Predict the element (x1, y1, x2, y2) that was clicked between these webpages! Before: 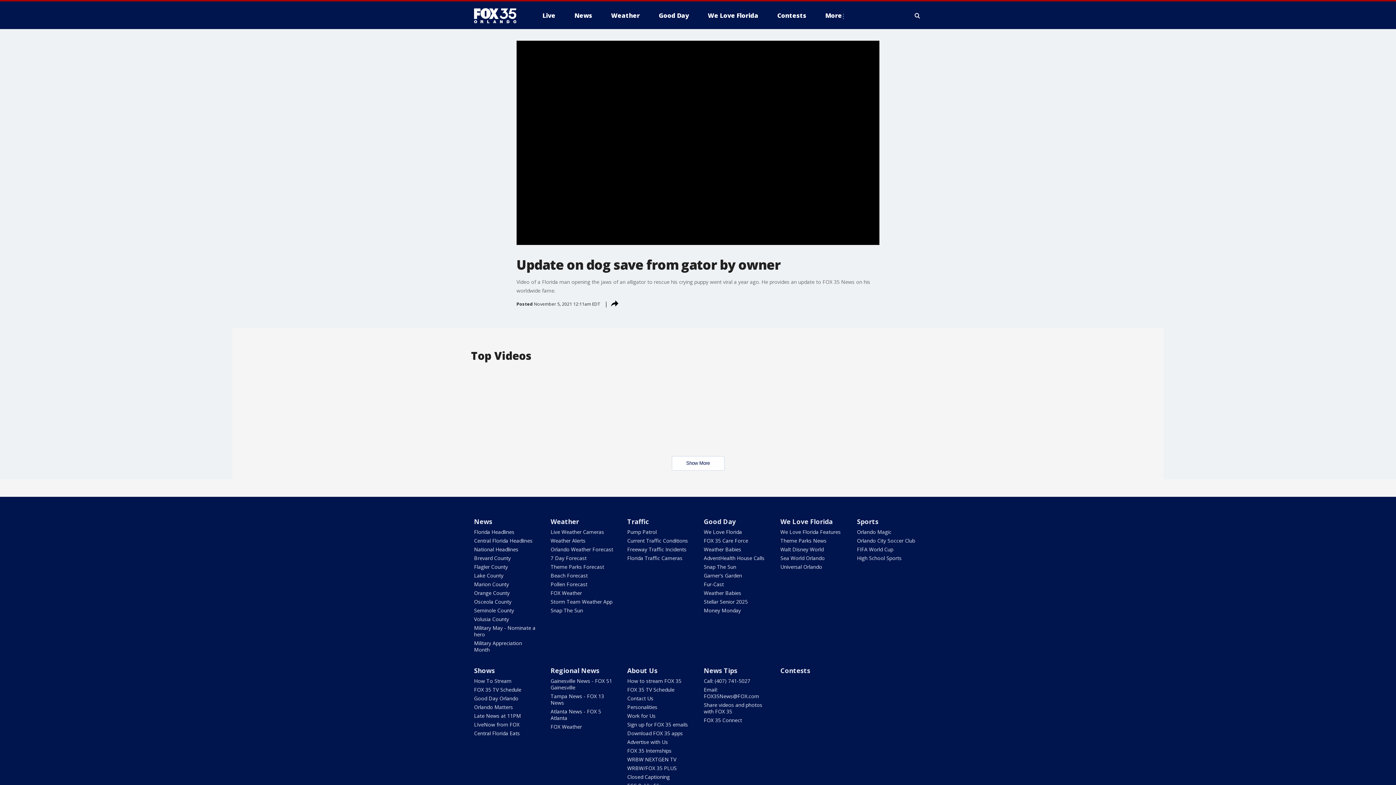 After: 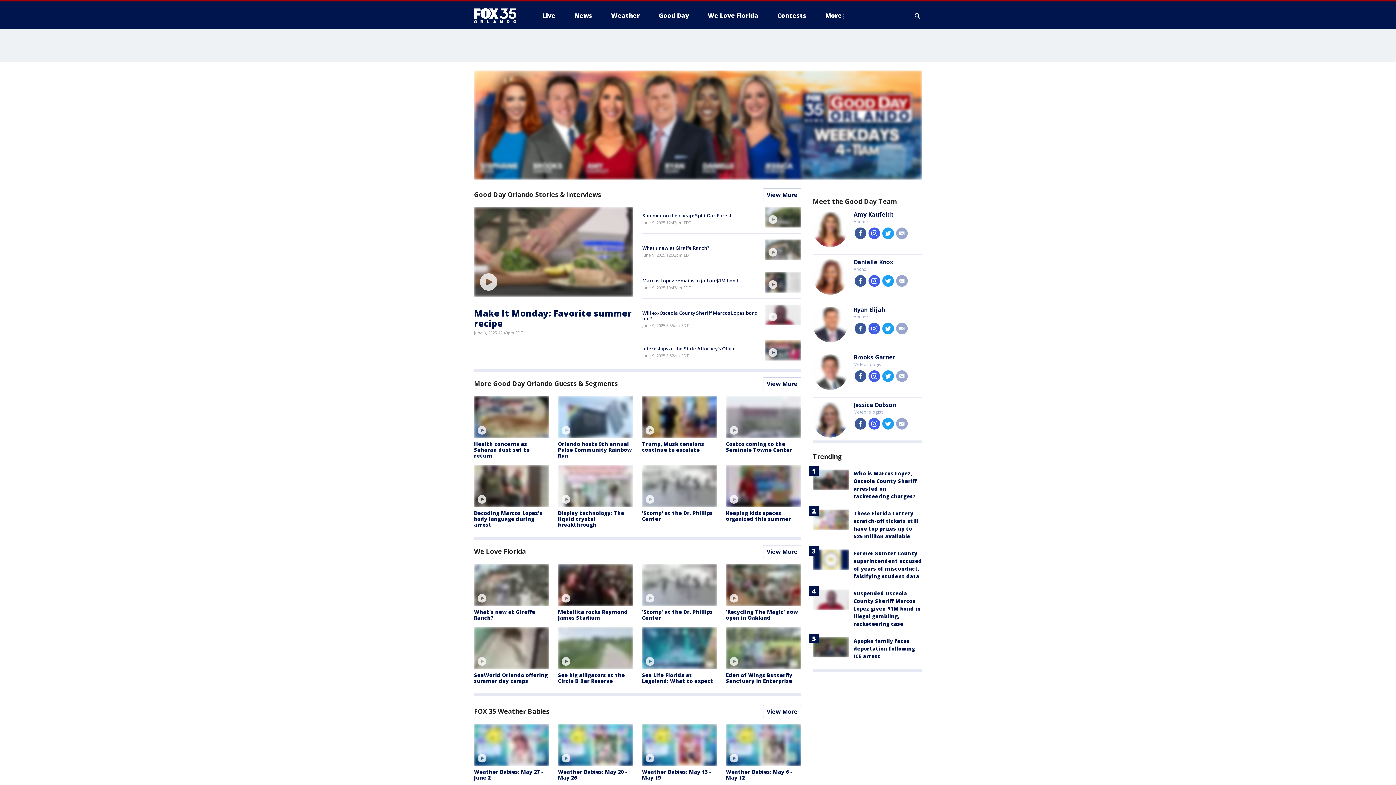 Action: bbox: (474, 695, 518, 702) label: Good Day Orlando